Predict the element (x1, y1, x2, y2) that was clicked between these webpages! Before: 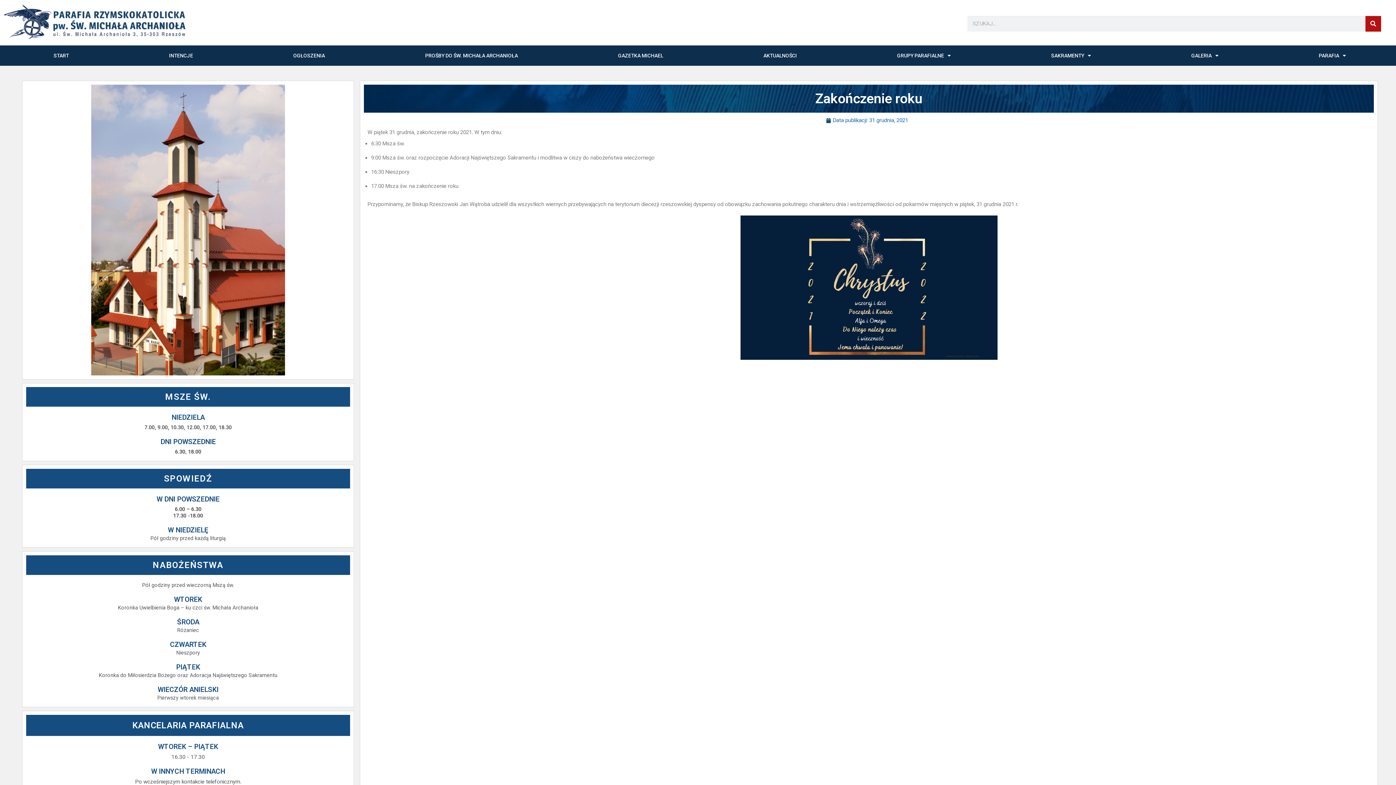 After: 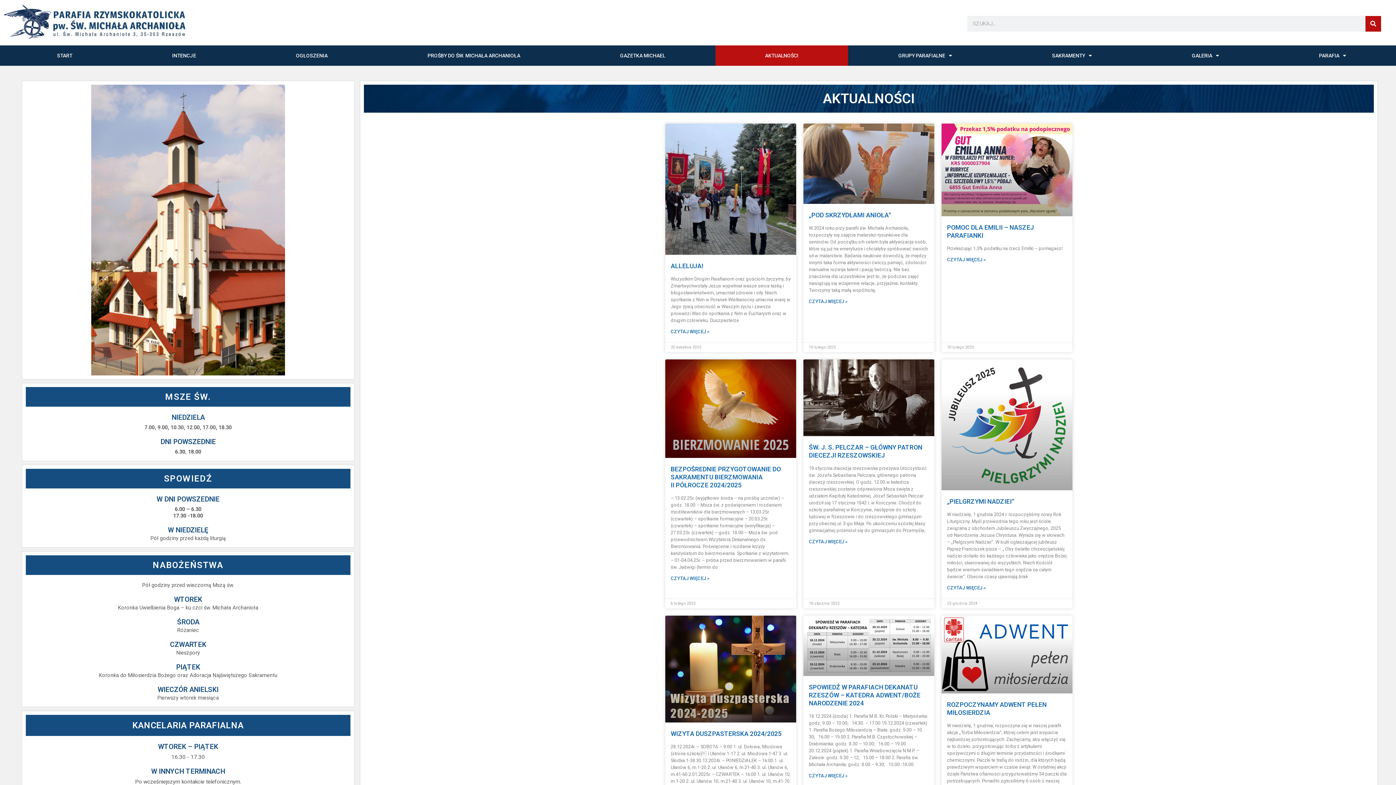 Action: bbox: (713, 45, 846, 65) label: AKTUALNOŚCI